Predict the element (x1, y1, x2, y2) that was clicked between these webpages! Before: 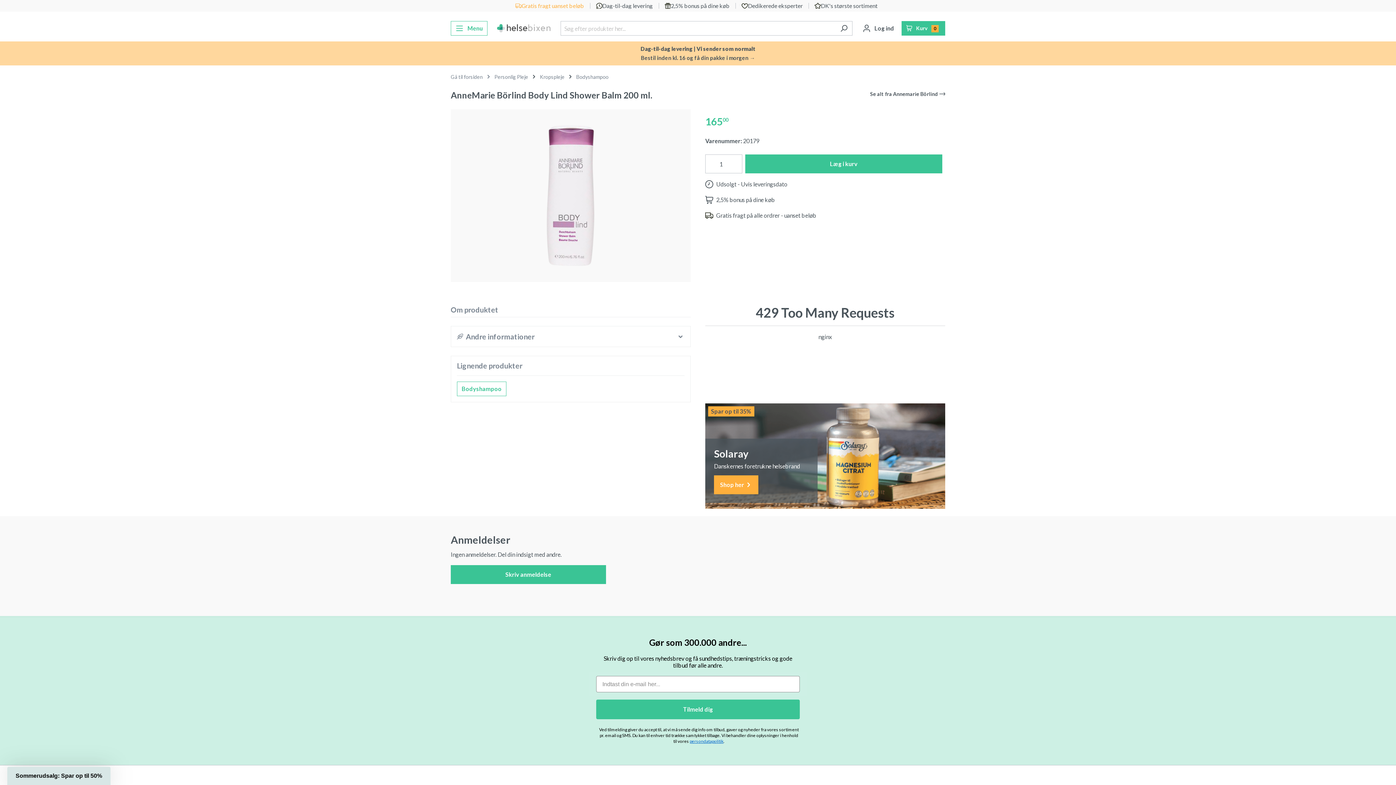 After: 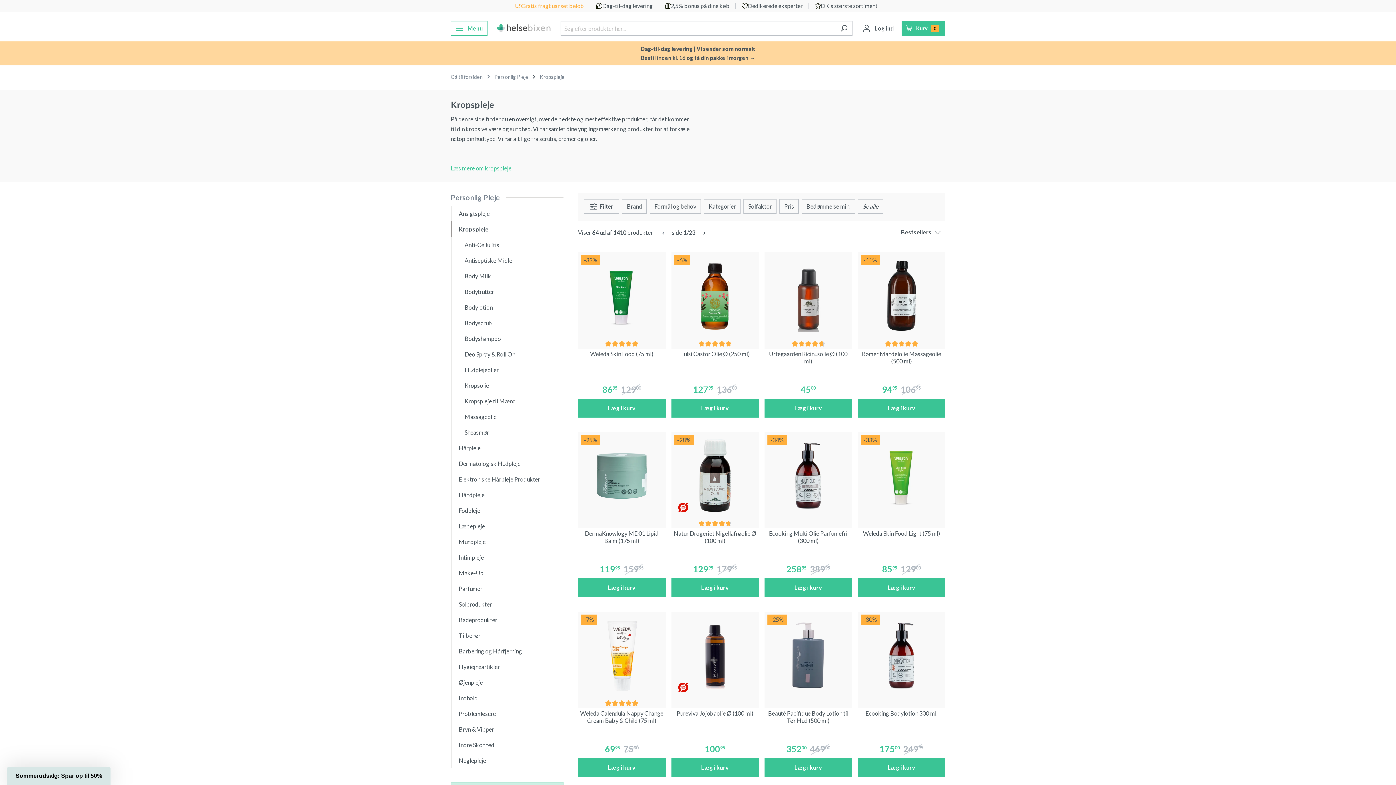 Action: label: Kropspleje bbox: (540, 73, 564, 80)